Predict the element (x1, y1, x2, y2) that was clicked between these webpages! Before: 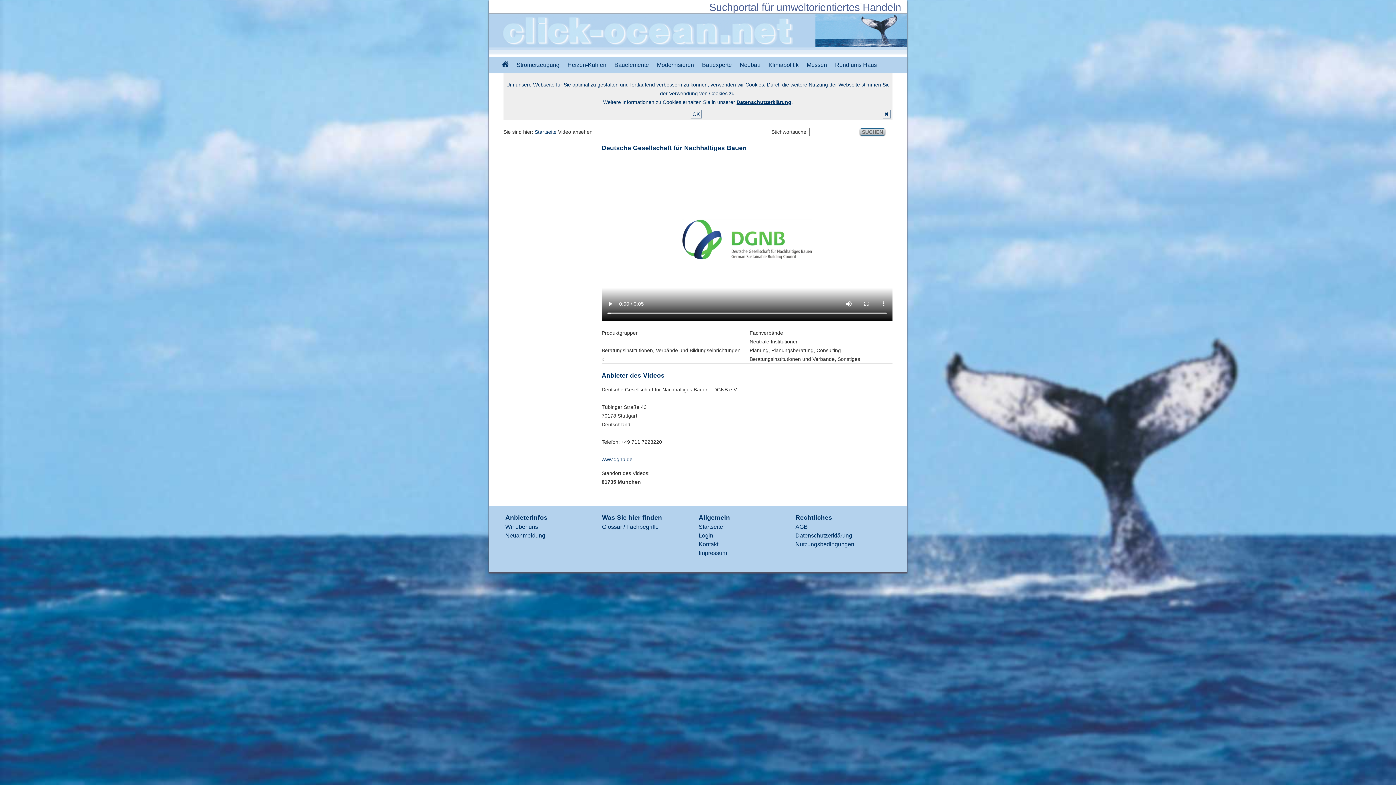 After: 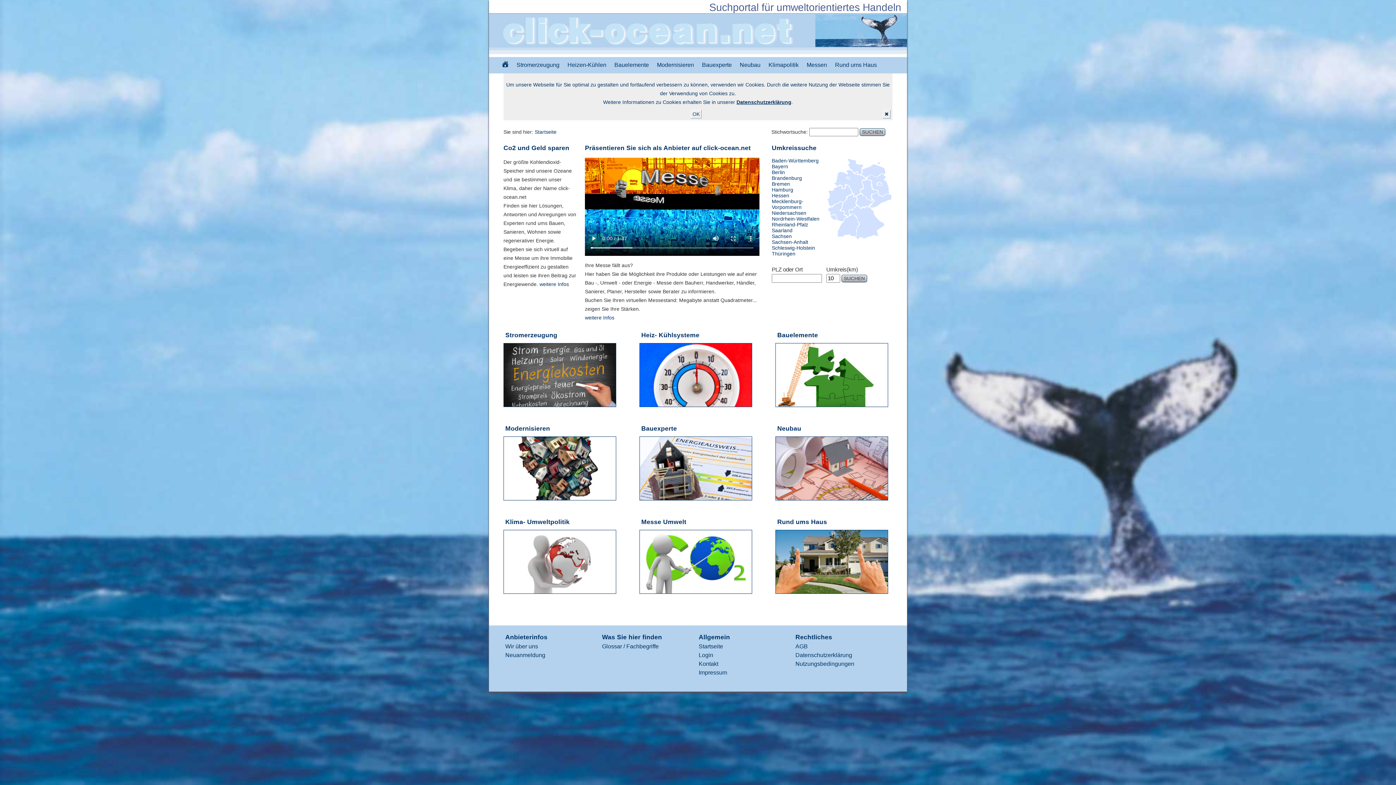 Action: bbox: (498, 57, 512, 73)